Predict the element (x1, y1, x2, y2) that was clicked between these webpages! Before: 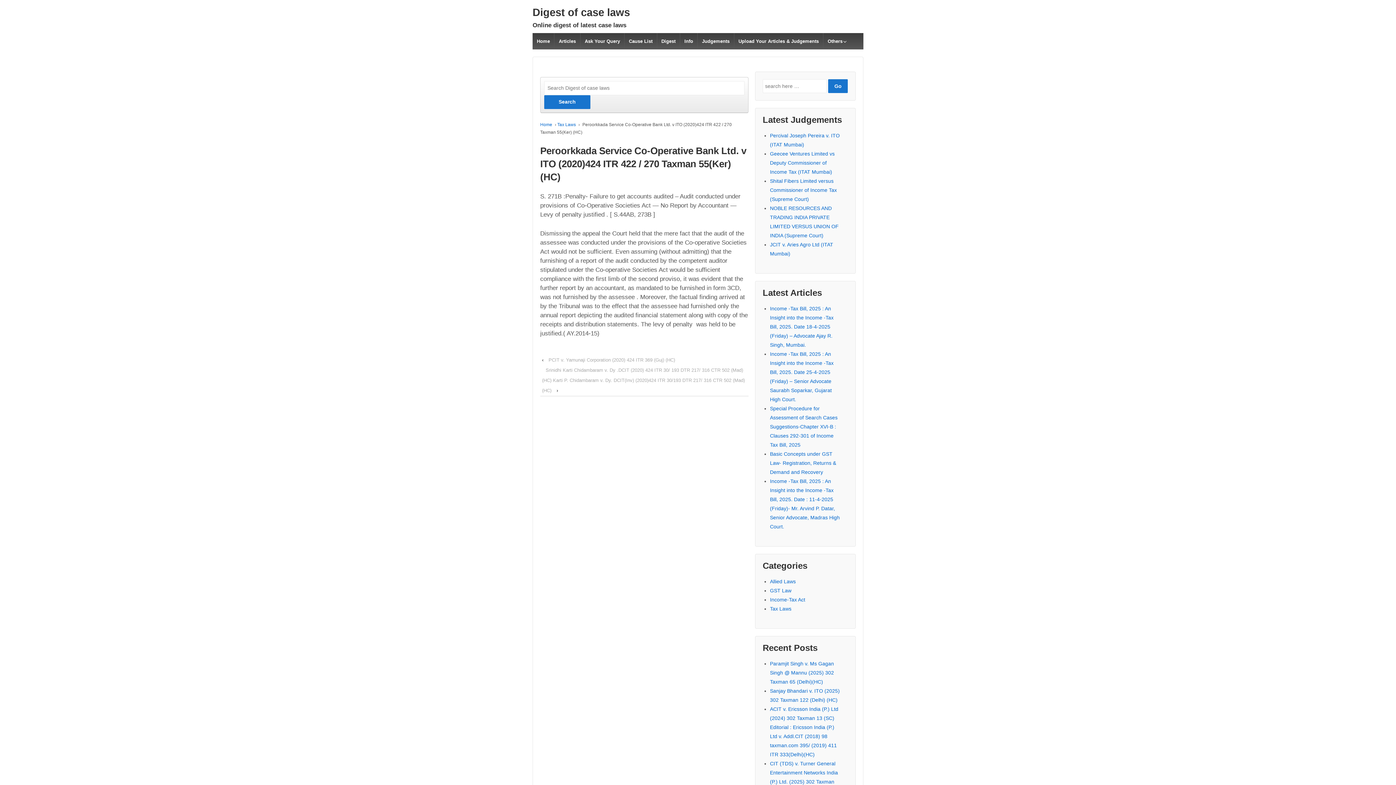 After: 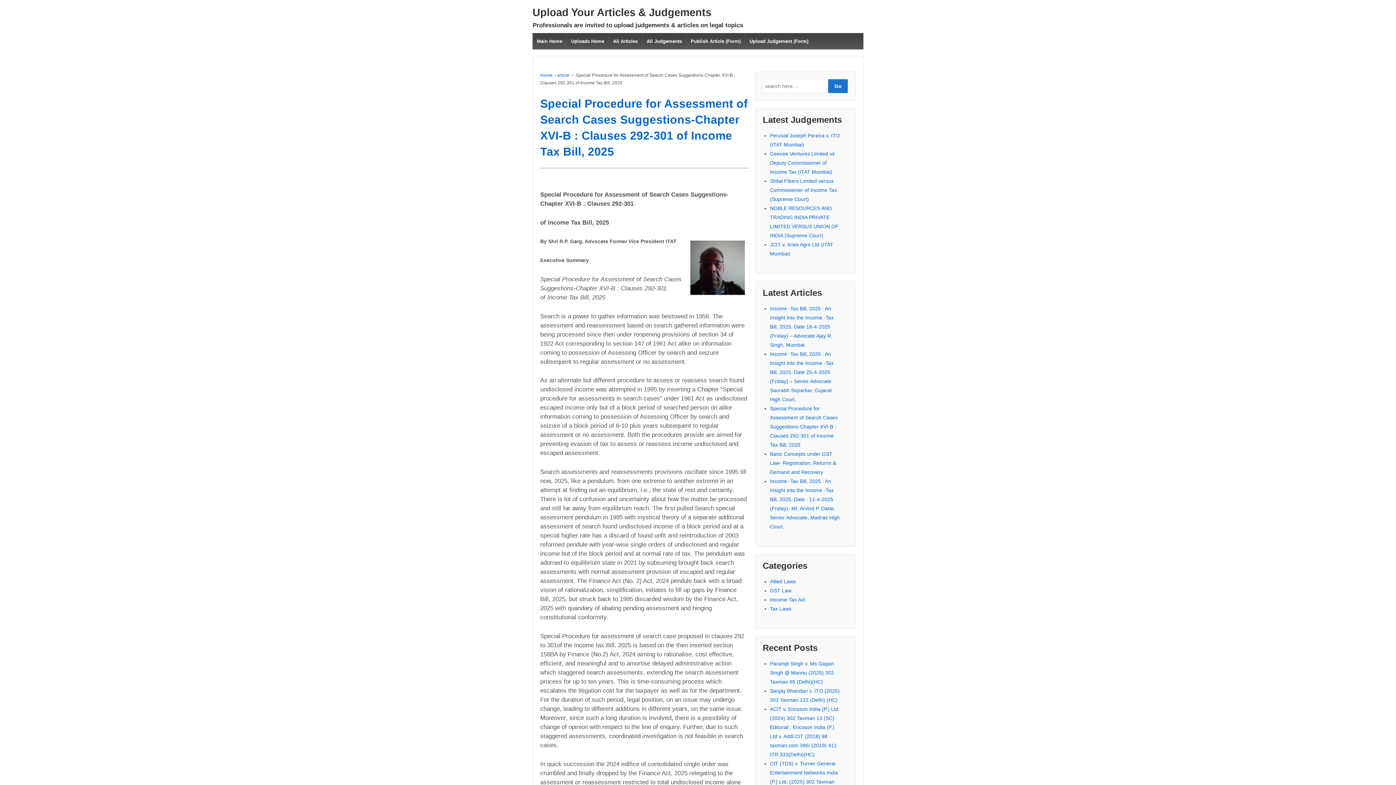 Action: bbox: (770, 405, 837, 448) label: Special Procedure for Assessment of Search Cases Suggestions-Chapter XVI-B : Clauses 292-301 of Income Tax Bill, 2025